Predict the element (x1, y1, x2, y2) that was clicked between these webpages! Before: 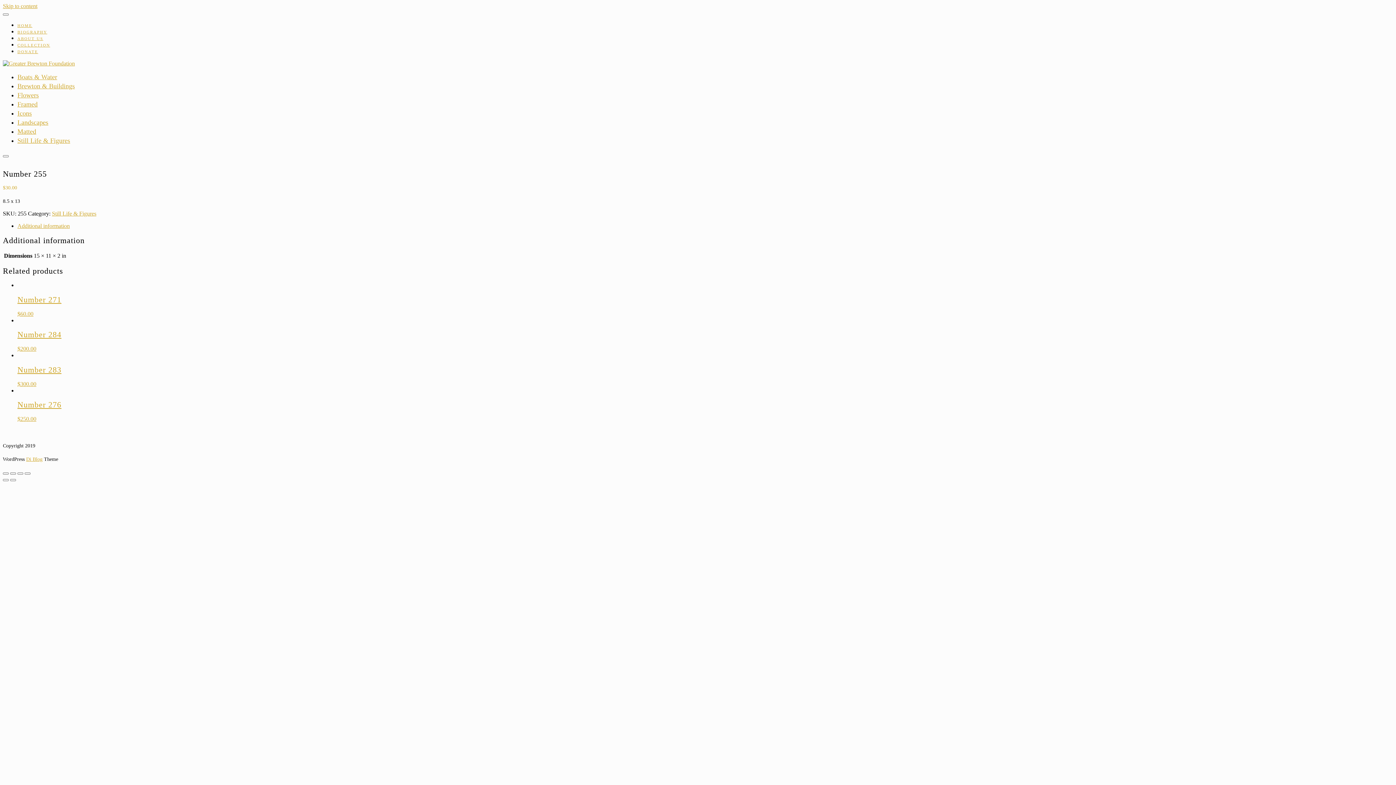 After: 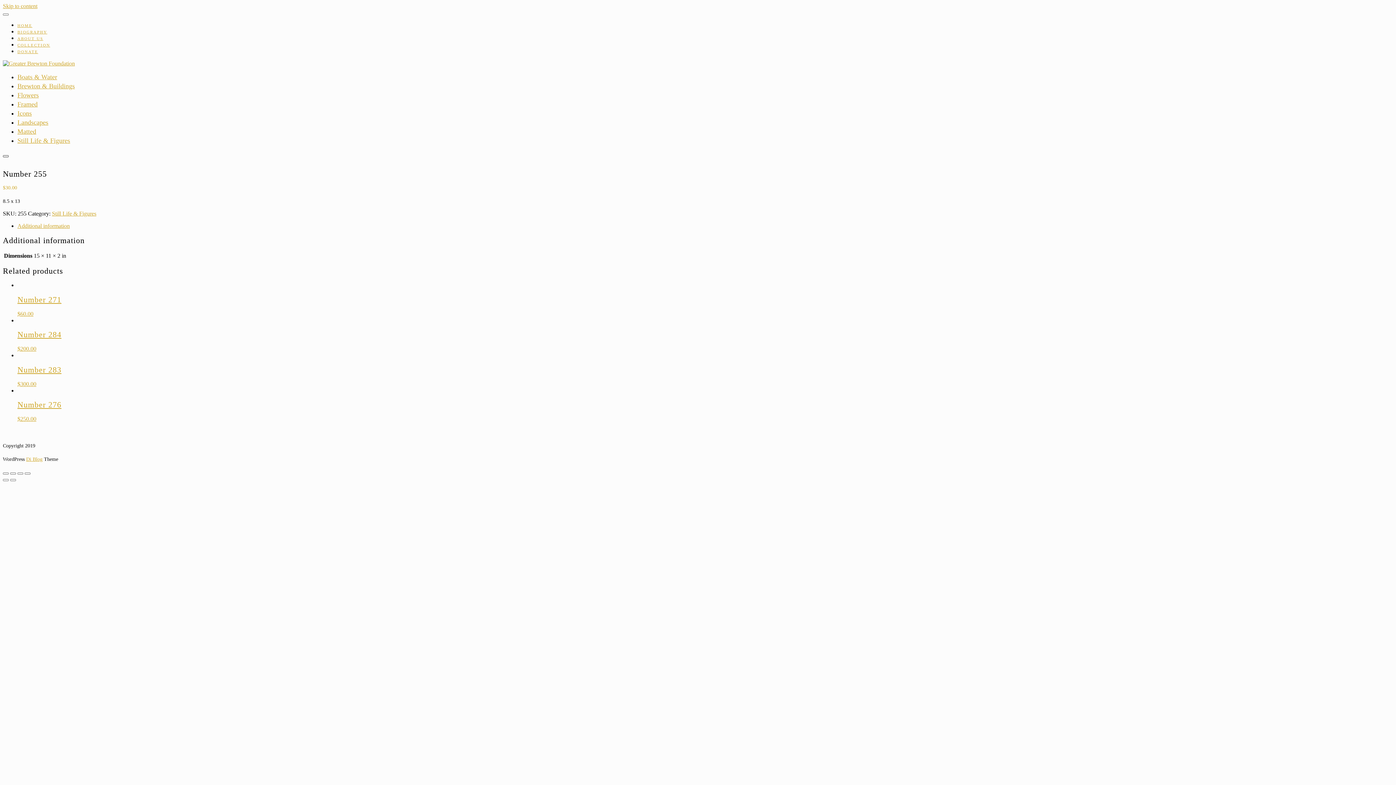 Action: bbox: (2, 155, 8, 157)